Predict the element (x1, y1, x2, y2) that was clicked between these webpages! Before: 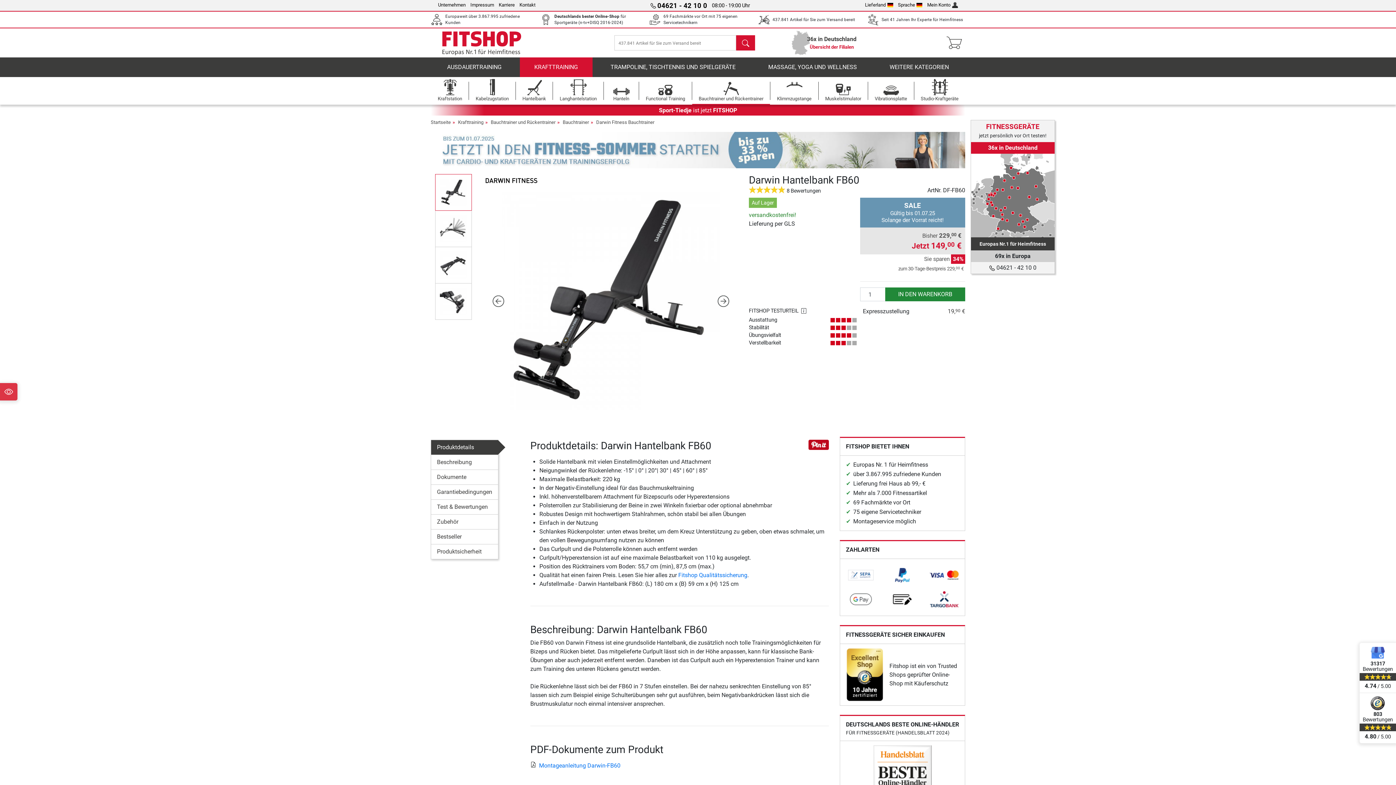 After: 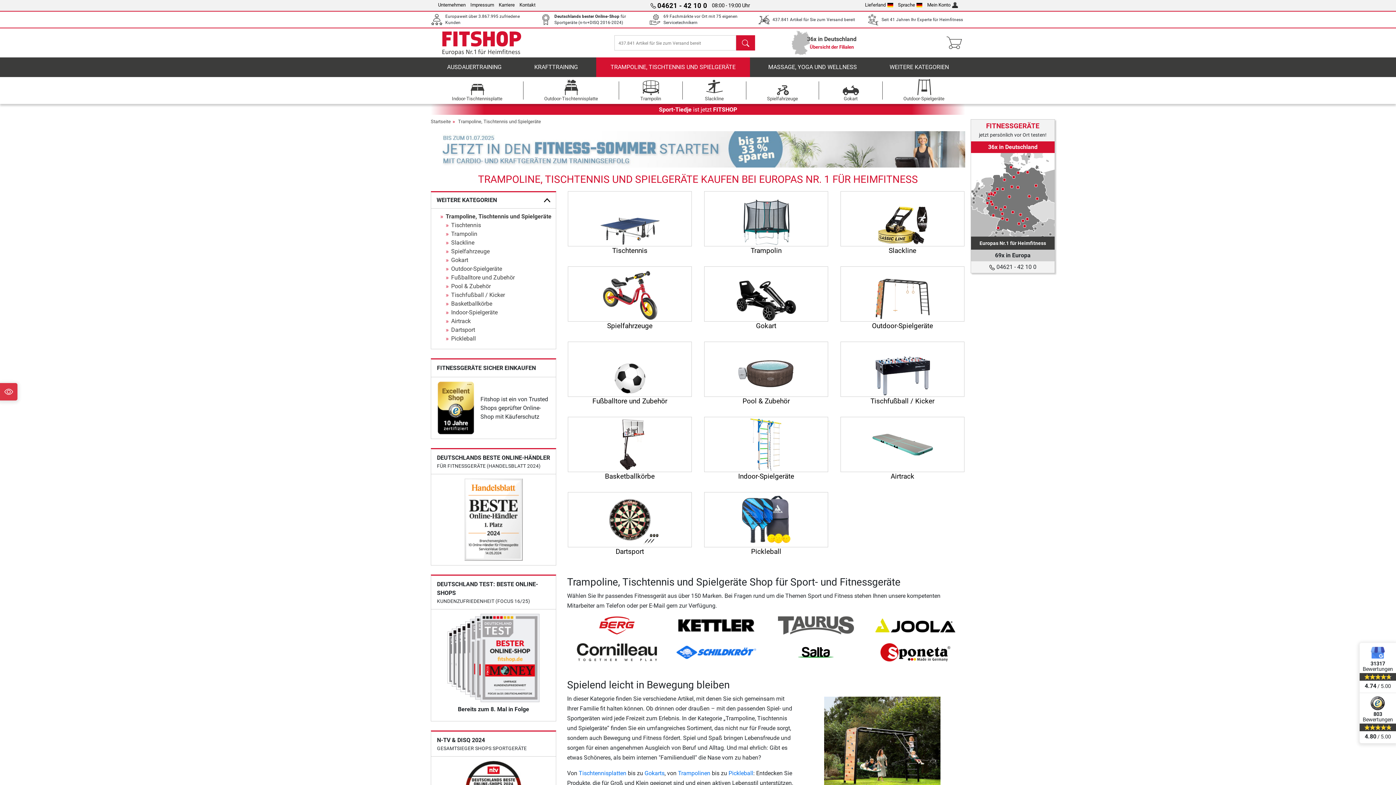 Action: label: TRAMPOLINE, TISCHTENNIS UND SPIELGERÄTE bbox: (596, 57, 750, 77)